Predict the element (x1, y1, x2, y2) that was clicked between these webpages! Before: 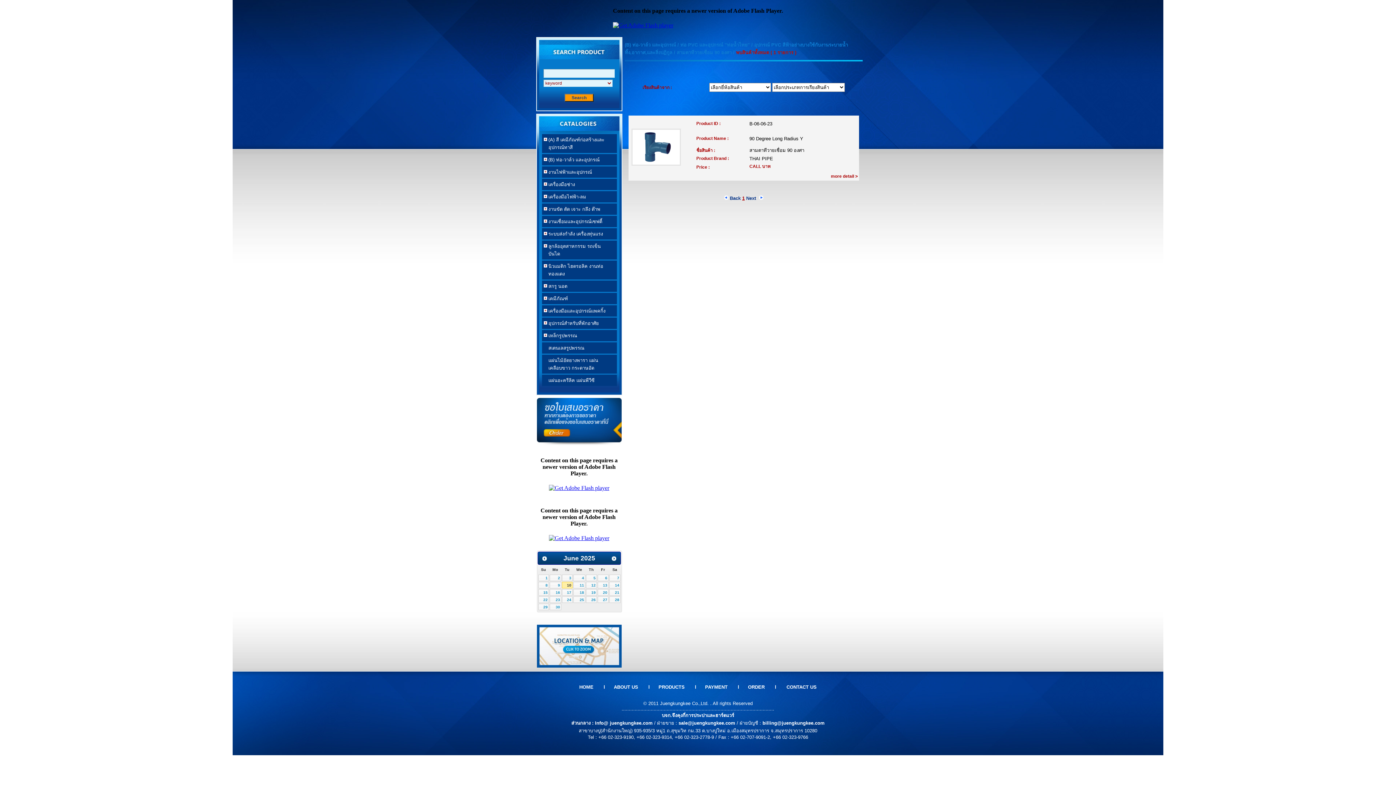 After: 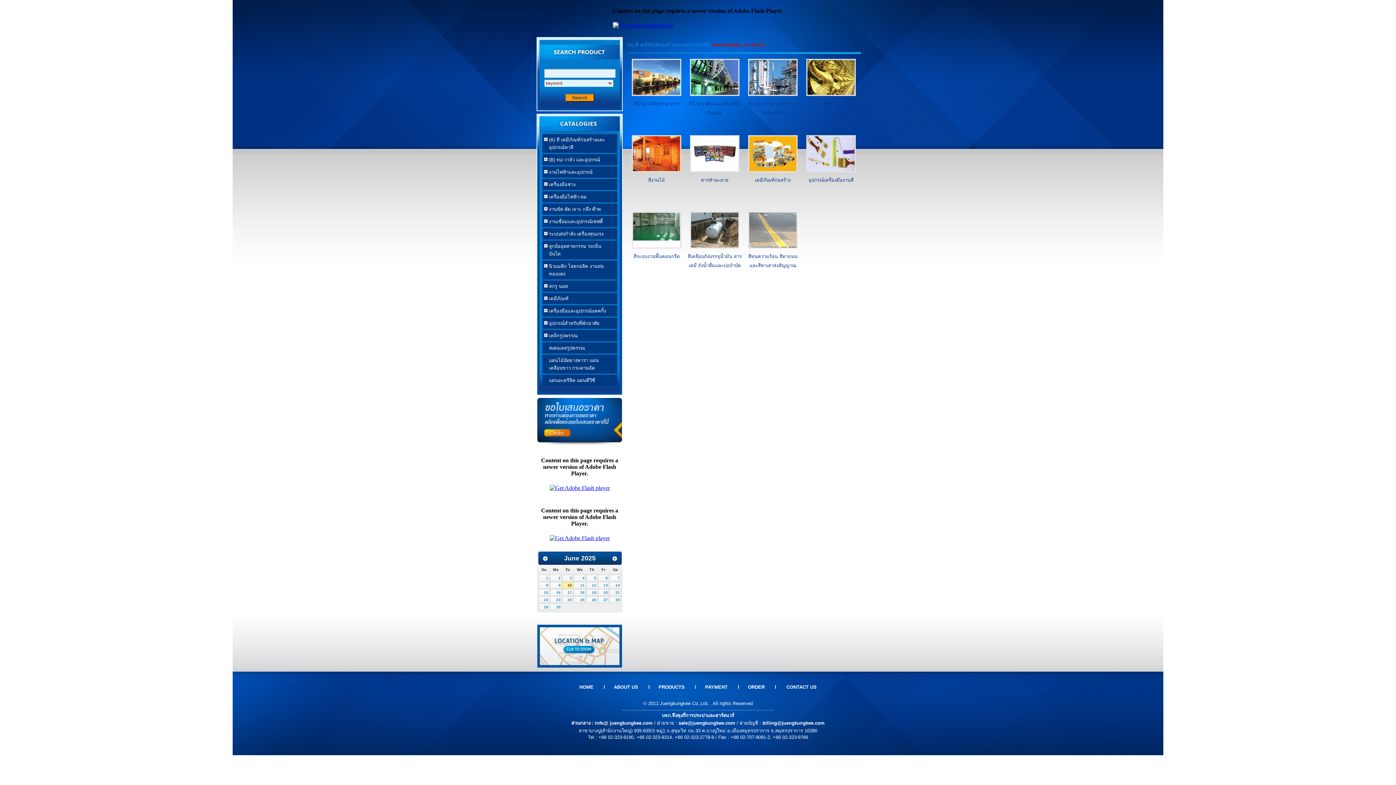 Action: bbox: (542, 134, 616, 153) label: (A) สี เคมีภัณฑ์ก่อสร้างและอุปกรณ์ทาสี
»